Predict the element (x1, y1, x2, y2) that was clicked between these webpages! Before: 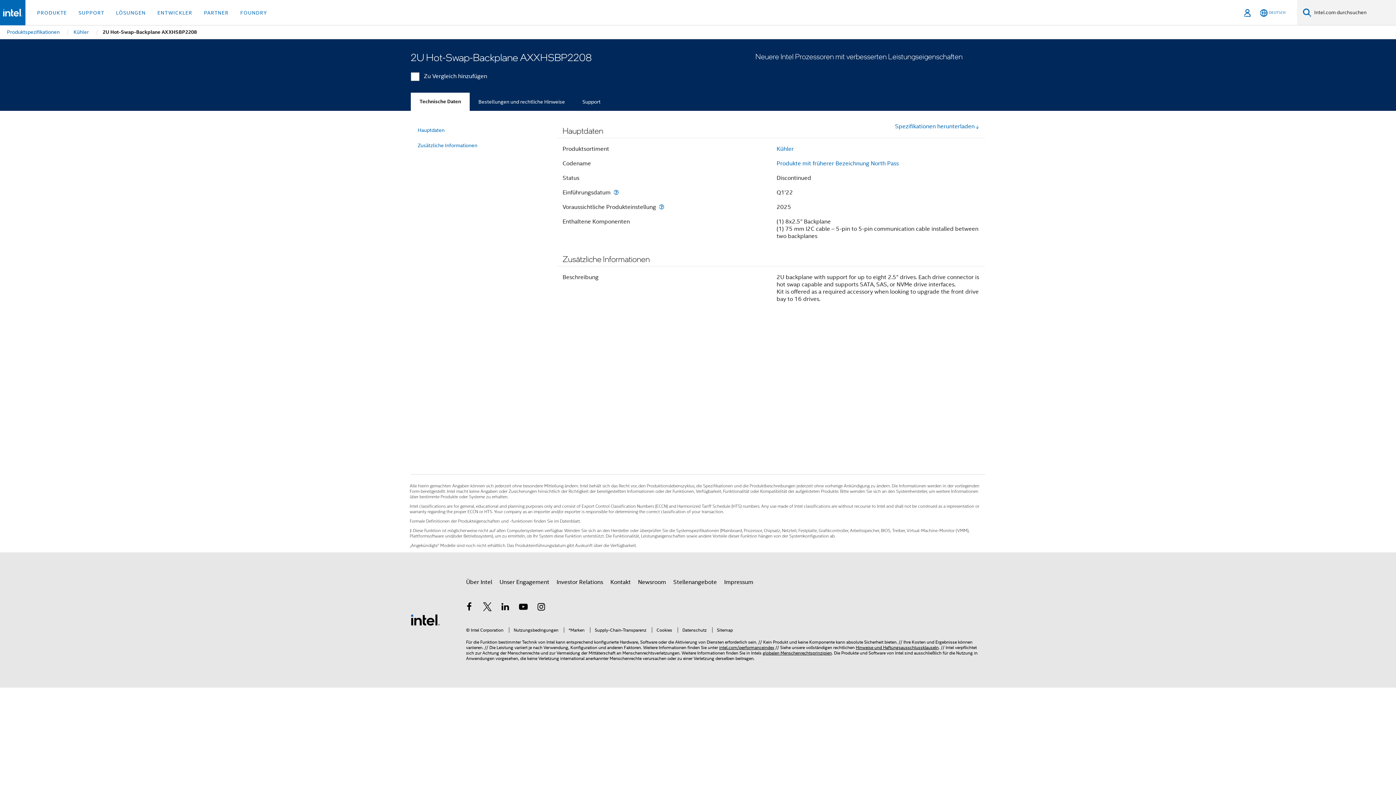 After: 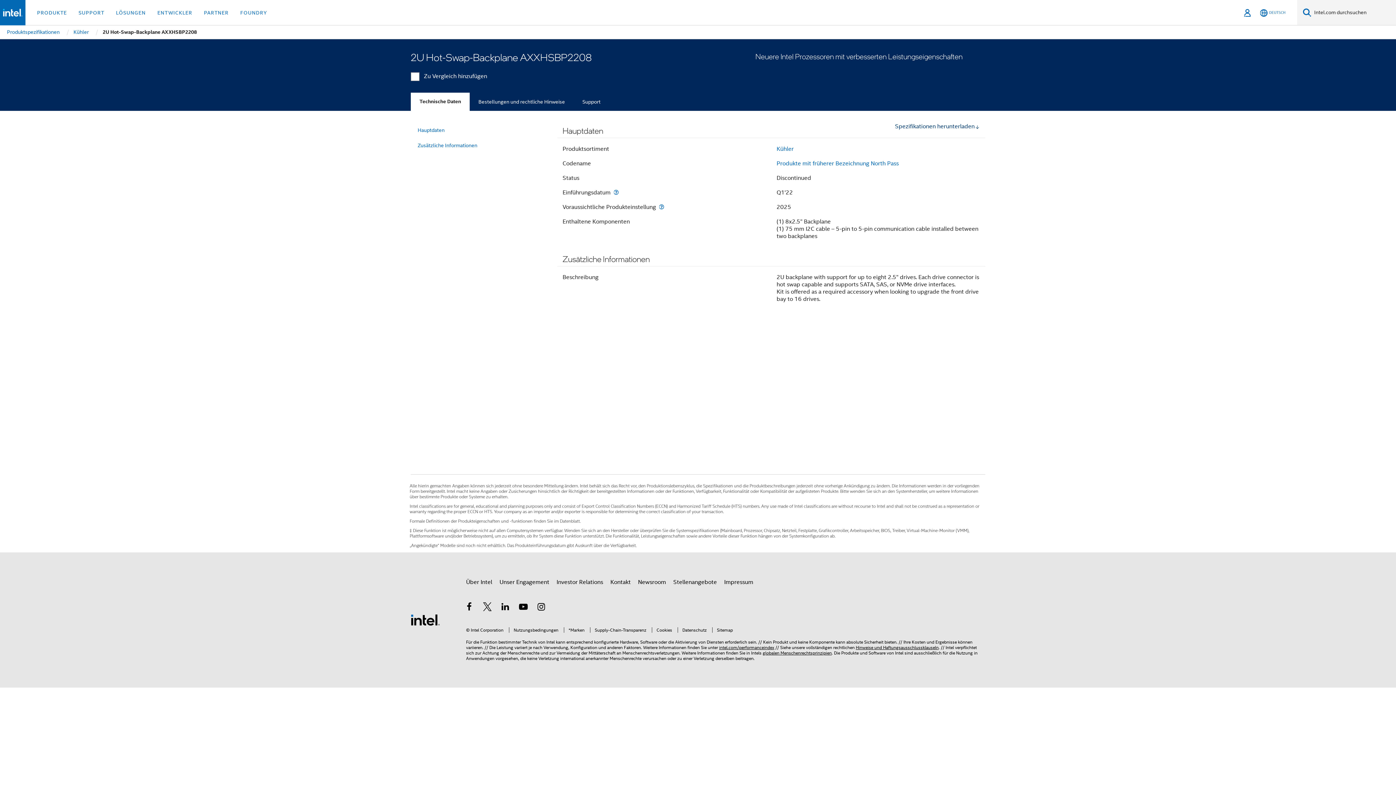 Action: label: Spezifikationen herunterladen bbox: (895, 123, 980, 130)